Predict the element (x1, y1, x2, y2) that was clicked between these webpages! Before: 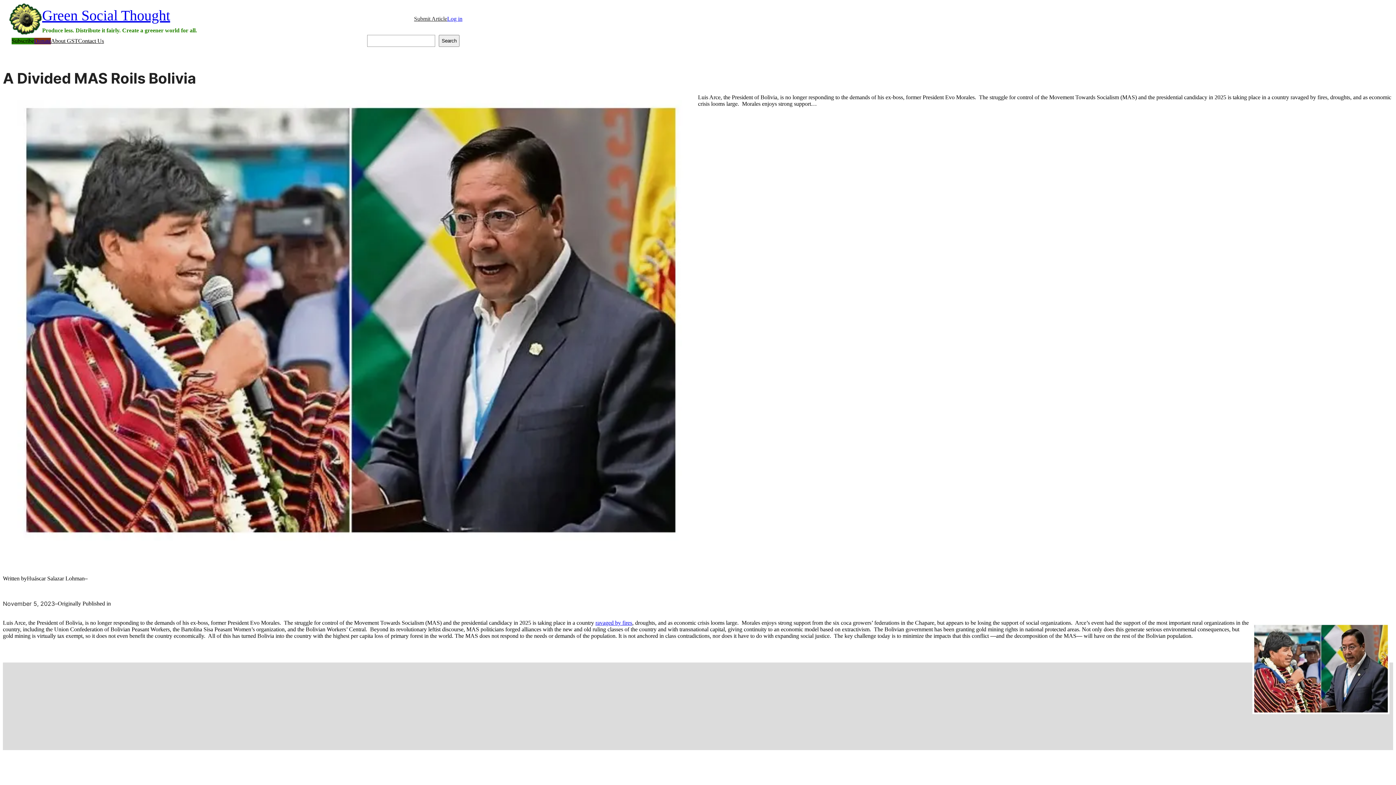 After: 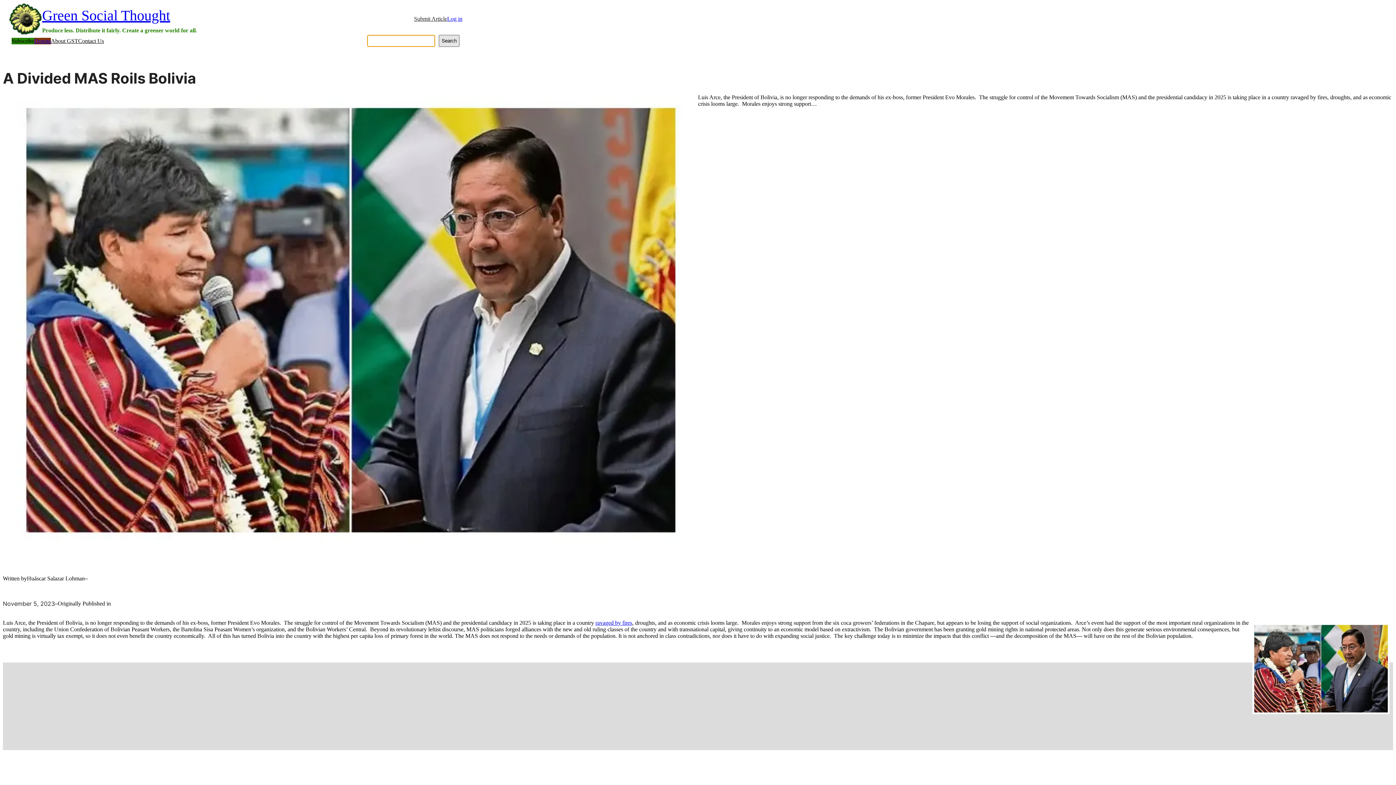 Action: label: Search bbox: (438, 35, 459, 47)